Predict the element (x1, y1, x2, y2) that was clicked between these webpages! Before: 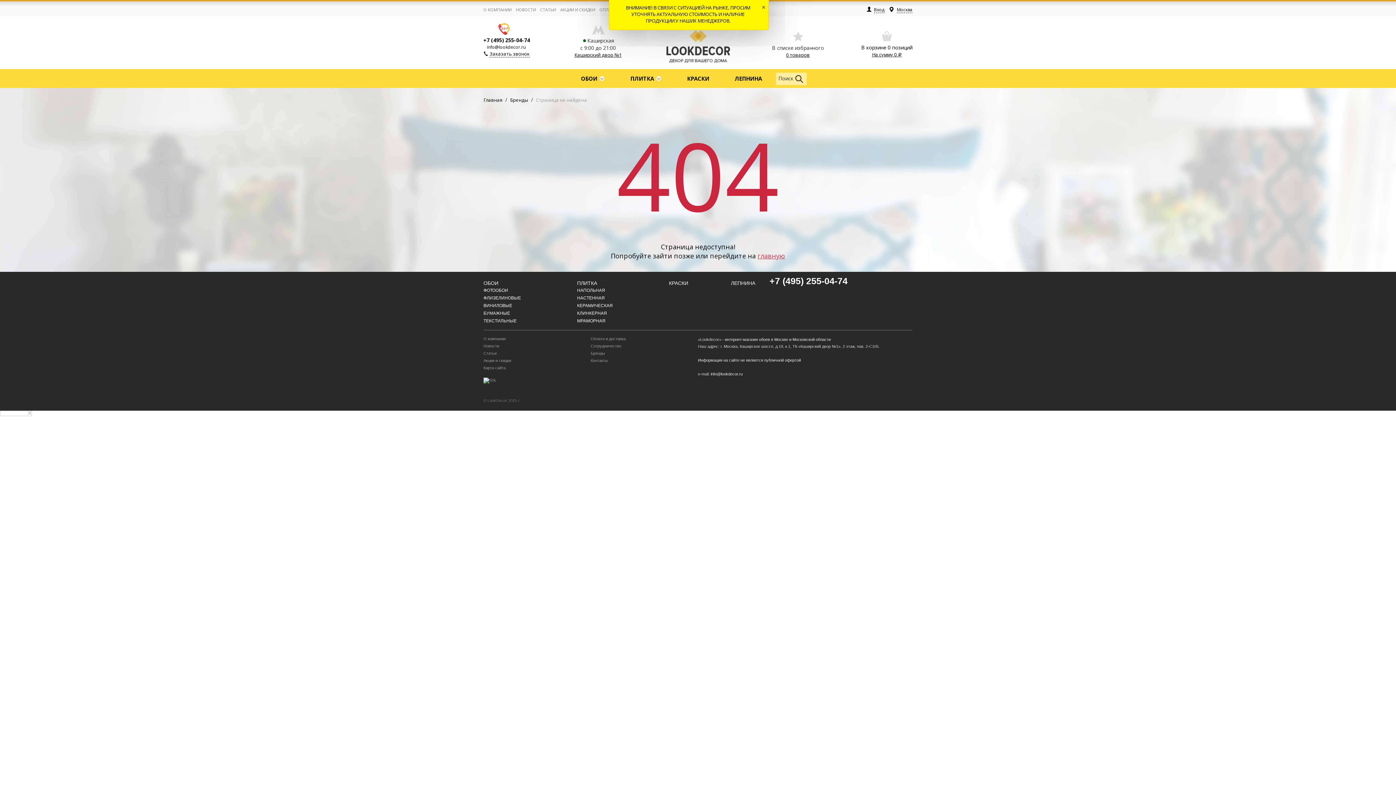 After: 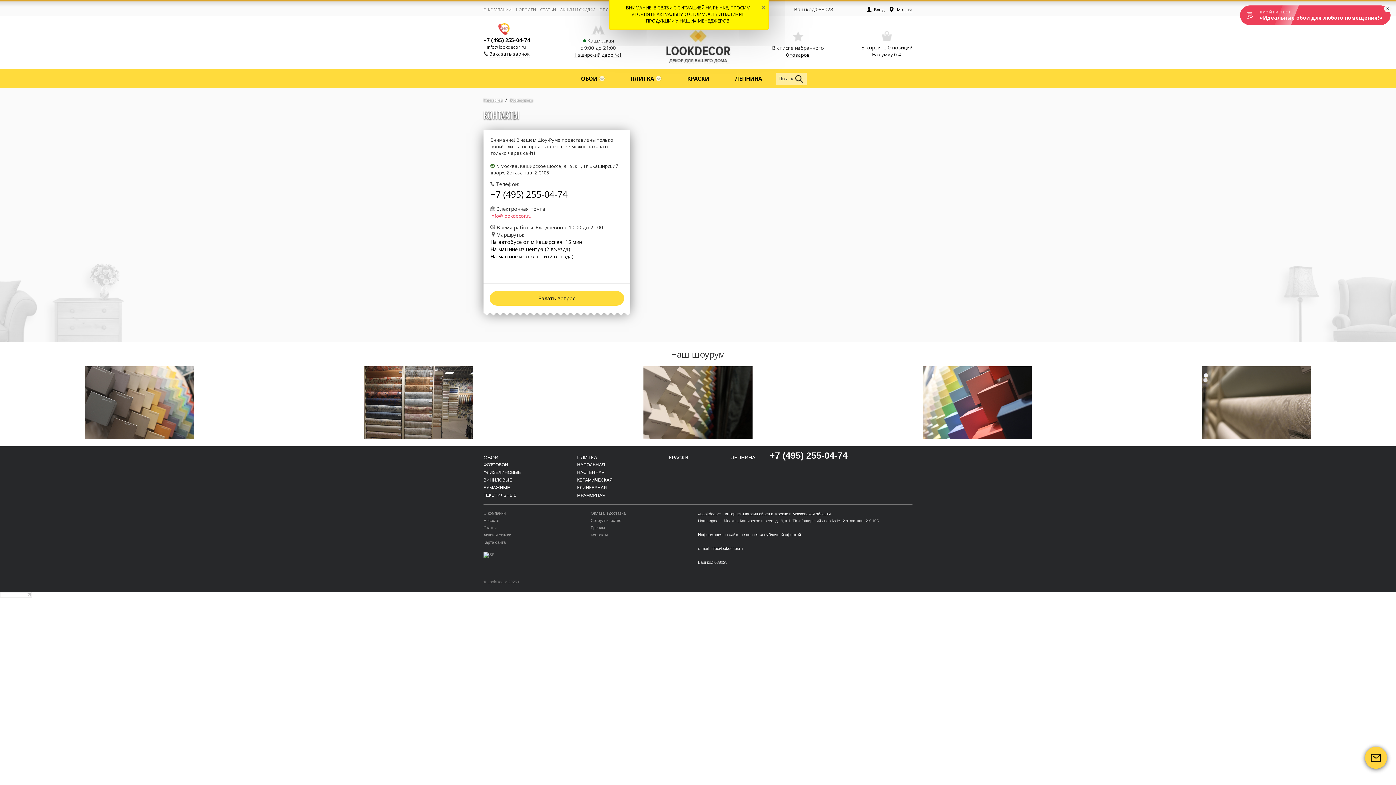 Action: bbox: (569, 51, 626, 58) label: Каширский двор №1